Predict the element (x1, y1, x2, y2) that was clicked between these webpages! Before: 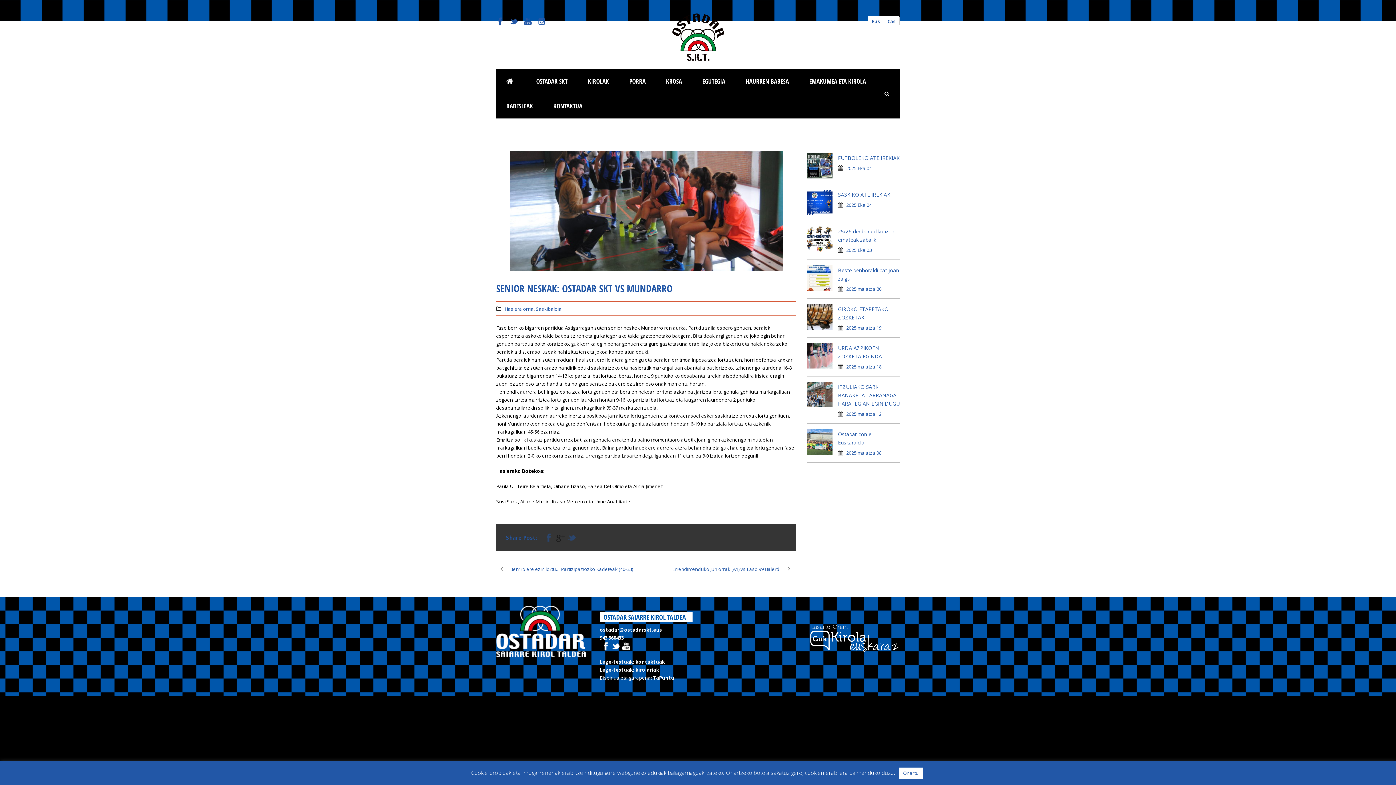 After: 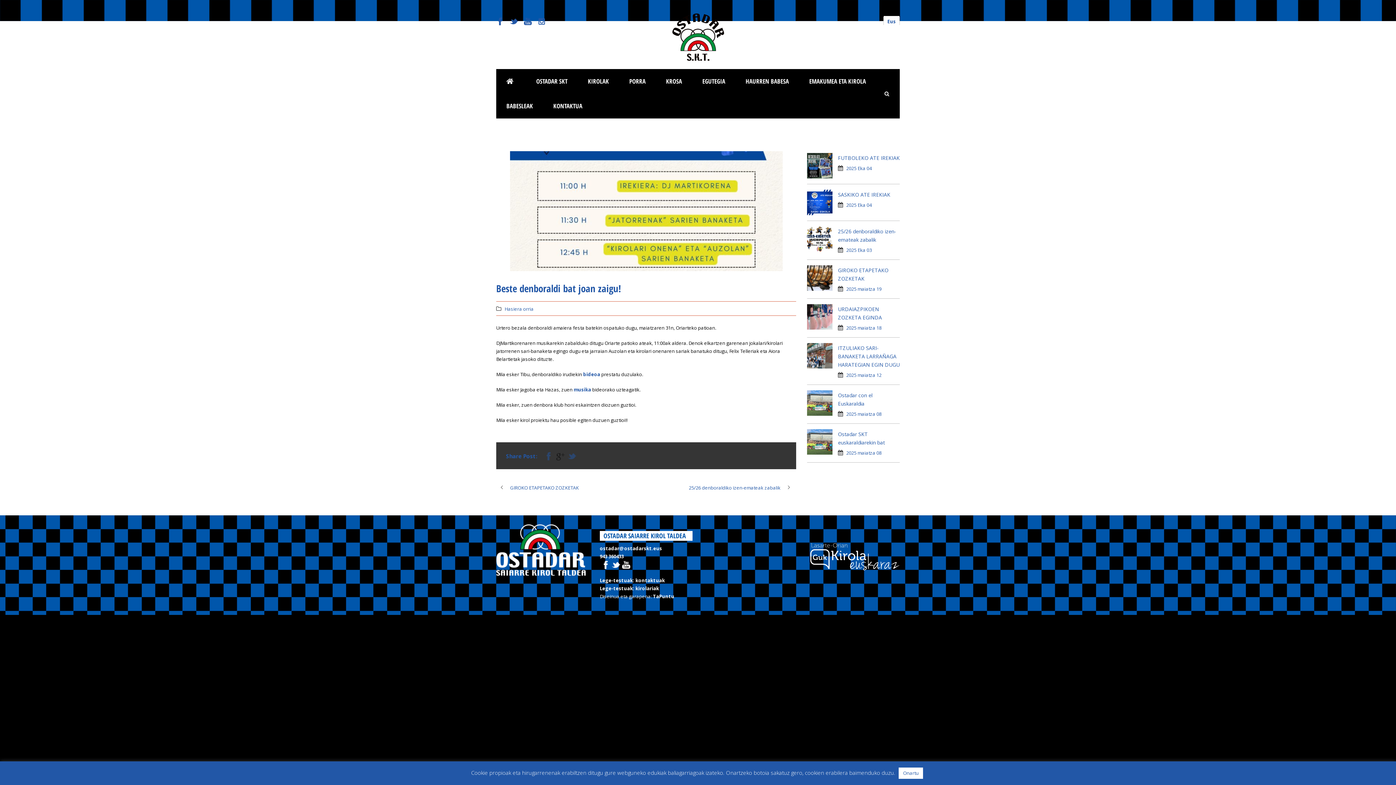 Action: bbox: (807, 265, 832, 290)